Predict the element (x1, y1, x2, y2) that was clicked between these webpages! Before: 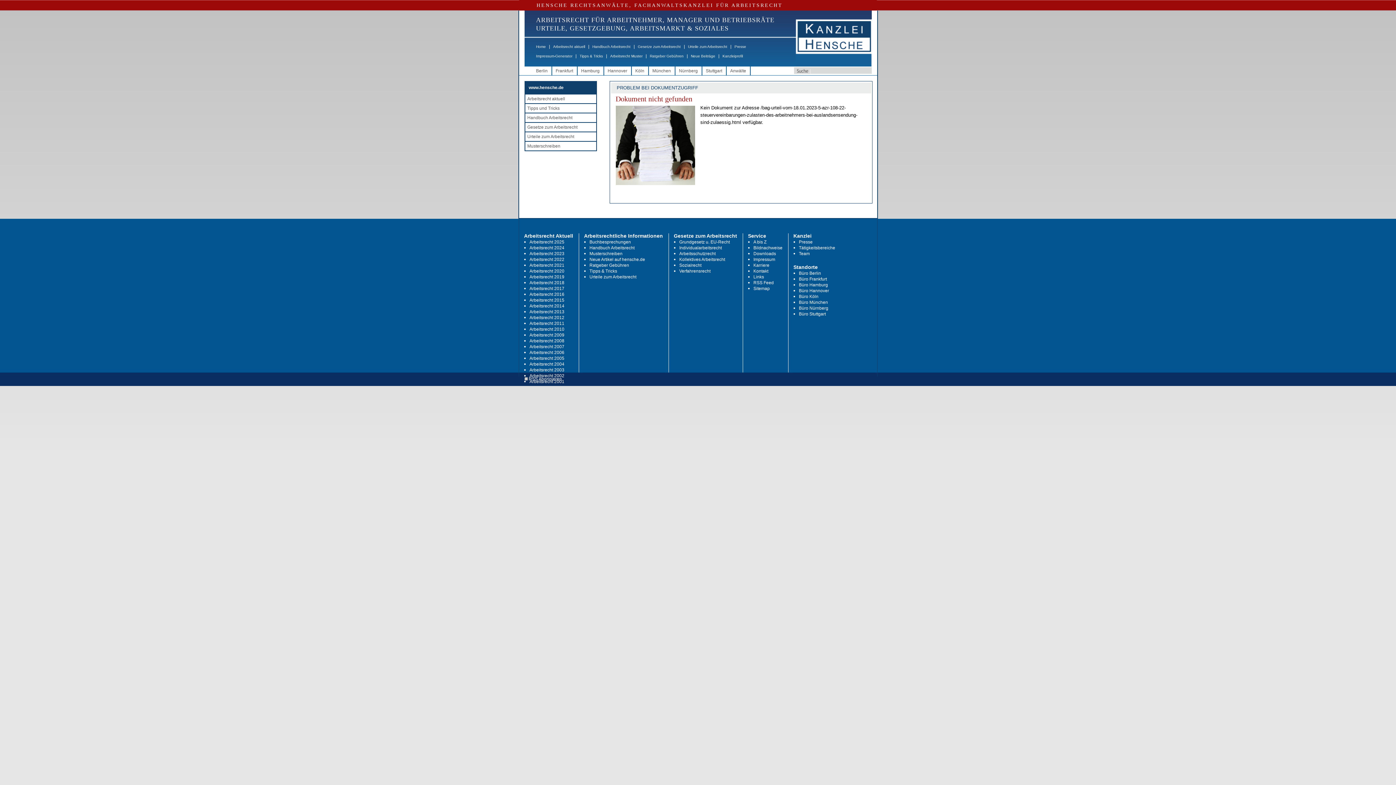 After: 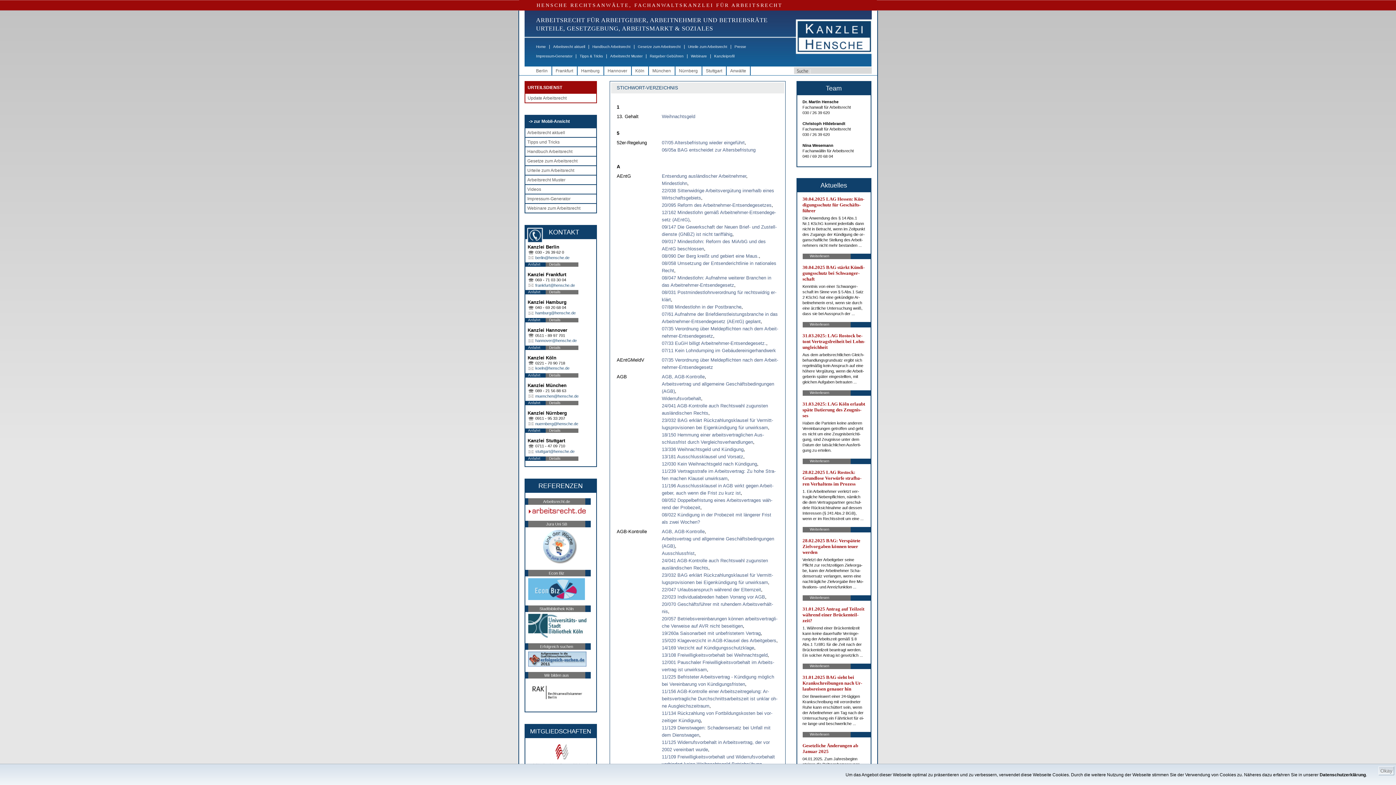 Action: label: A bis Z bbox: (753, 239, 766, 244)